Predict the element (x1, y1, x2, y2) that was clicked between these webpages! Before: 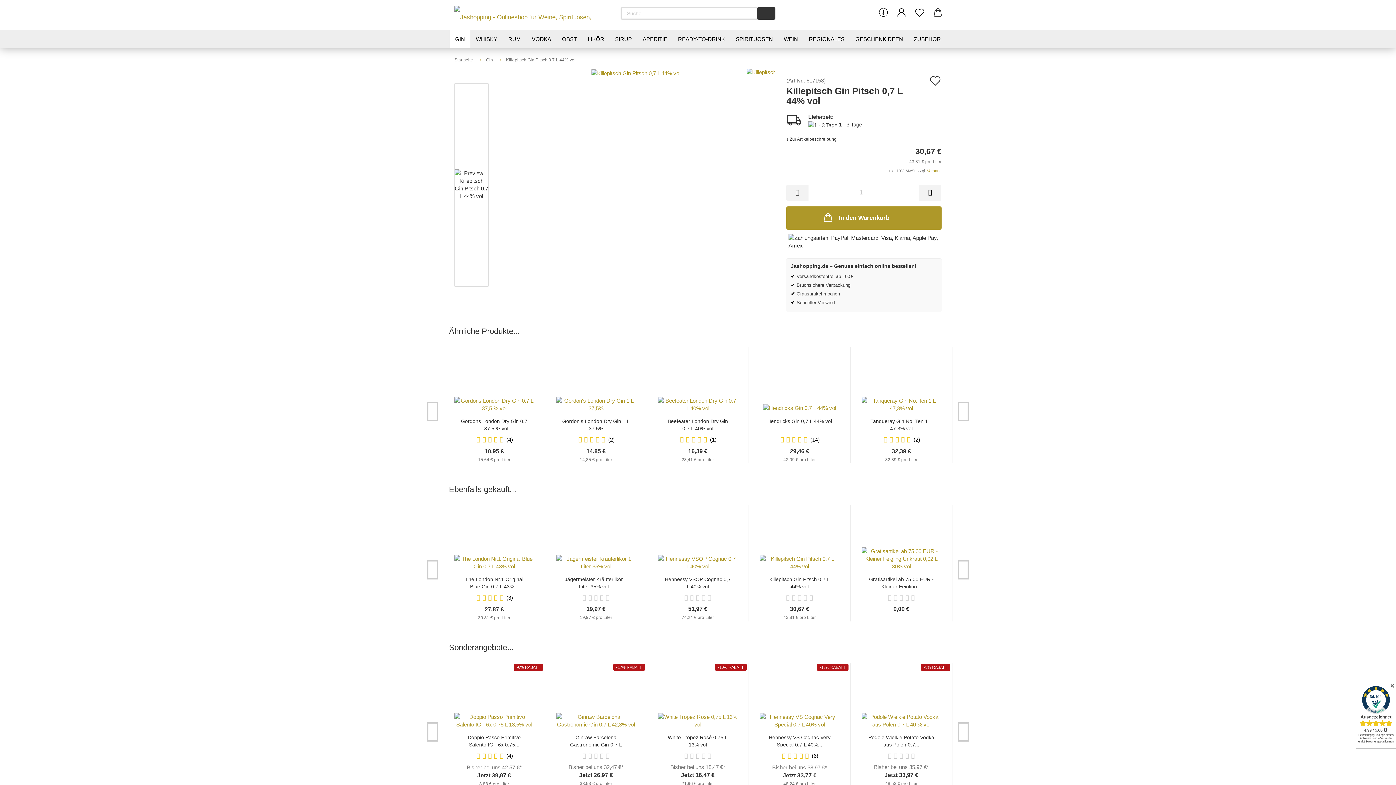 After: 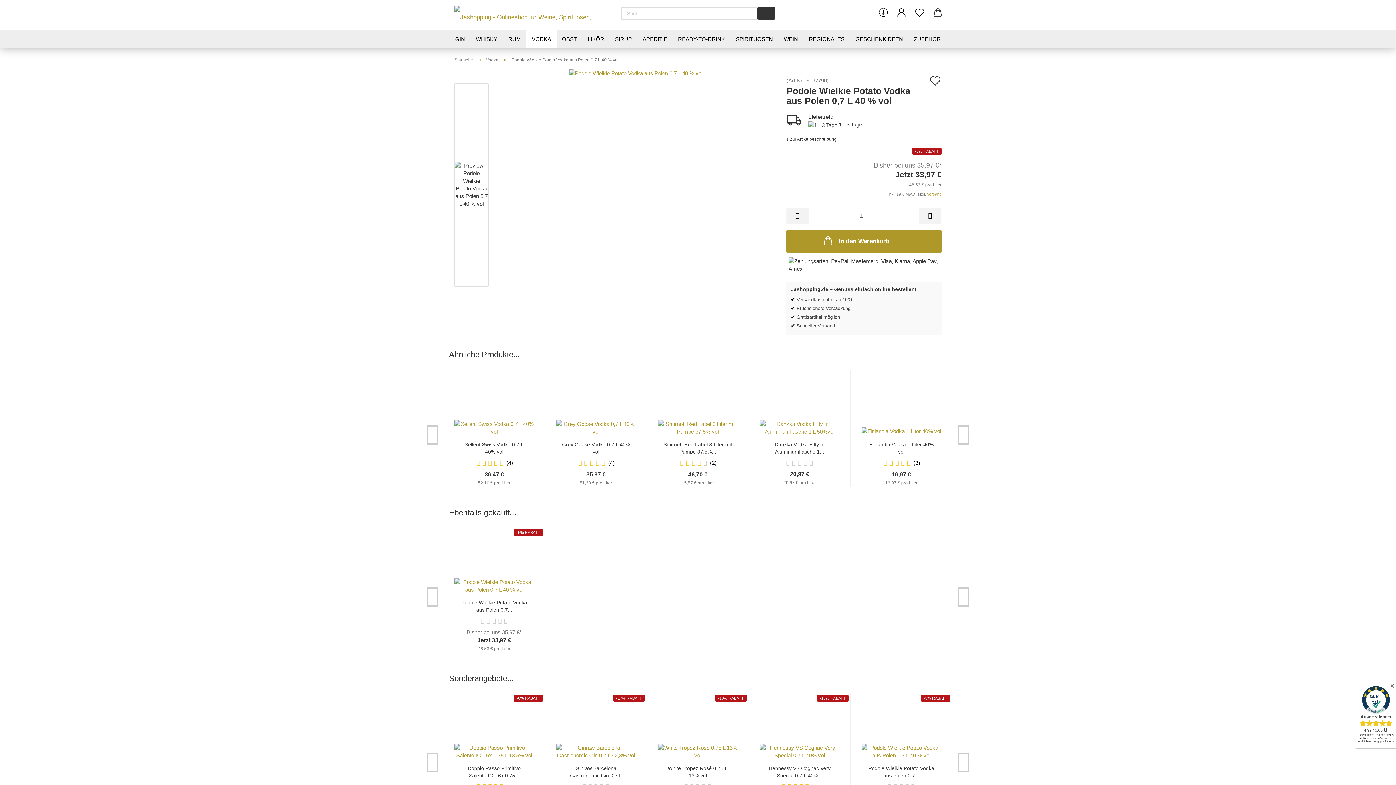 Action: bbox: (867, 734, 936, 746) label: Podole Wielkie Potato Vodka aus Polen 0,7...